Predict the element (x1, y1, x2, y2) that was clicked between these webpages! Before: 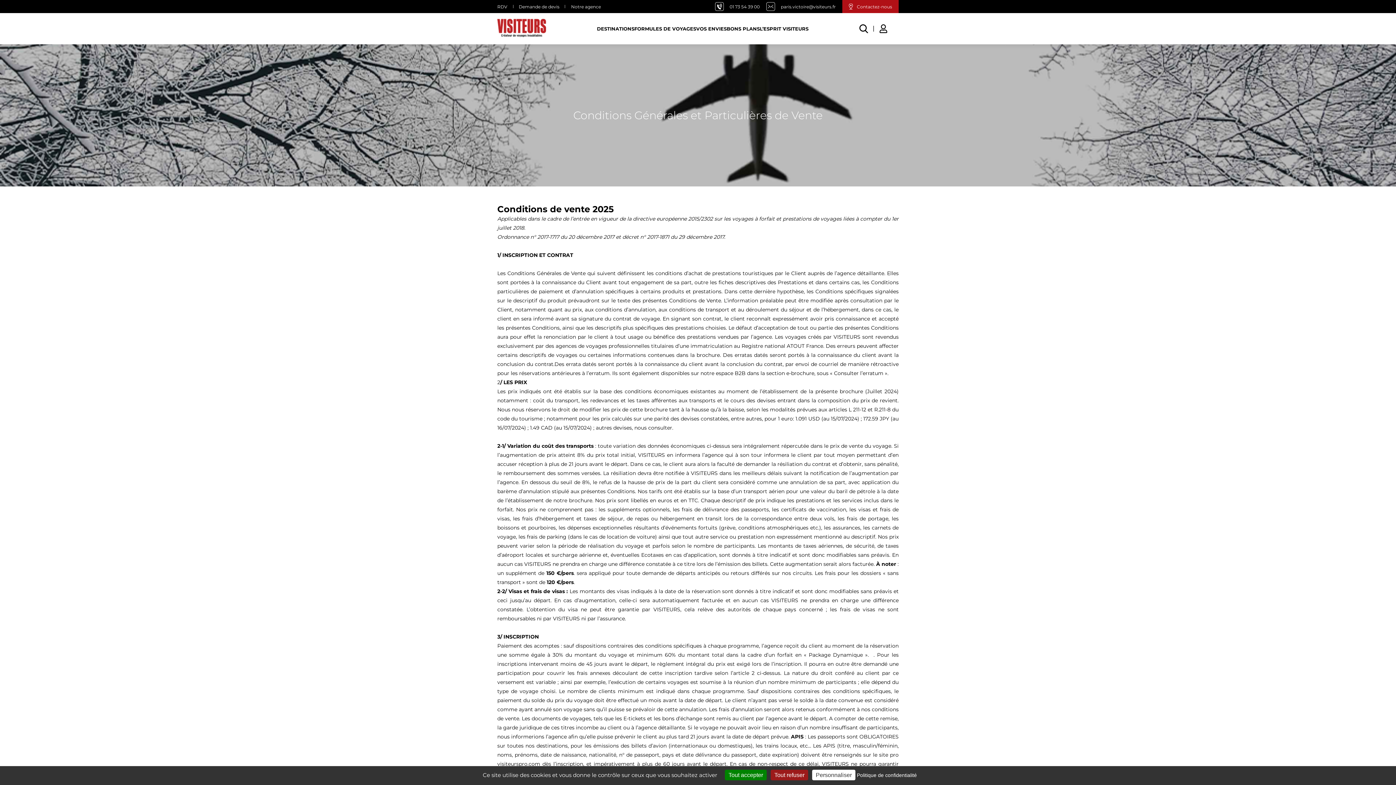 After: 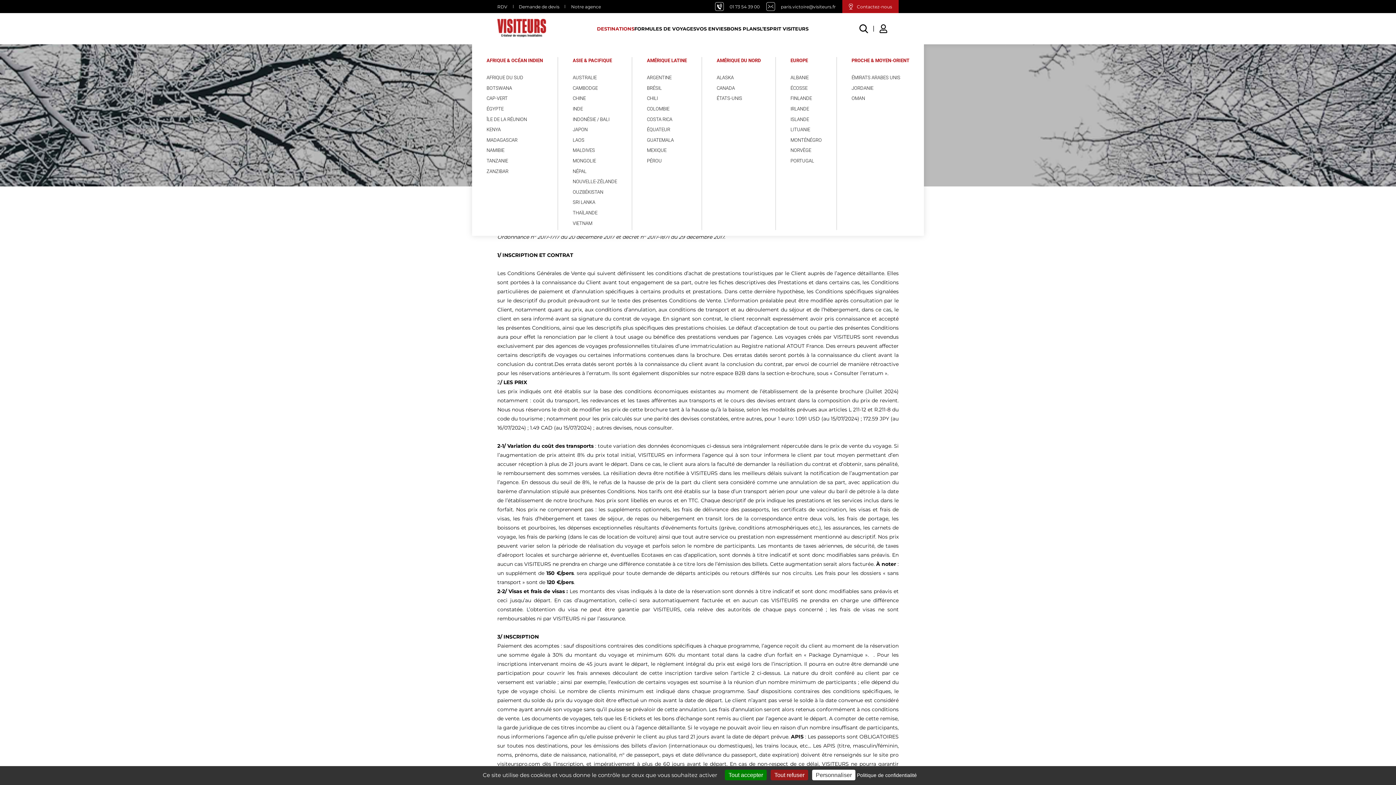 Action: label: DESTINATIONS bbox: (597, 25, 634, 31)